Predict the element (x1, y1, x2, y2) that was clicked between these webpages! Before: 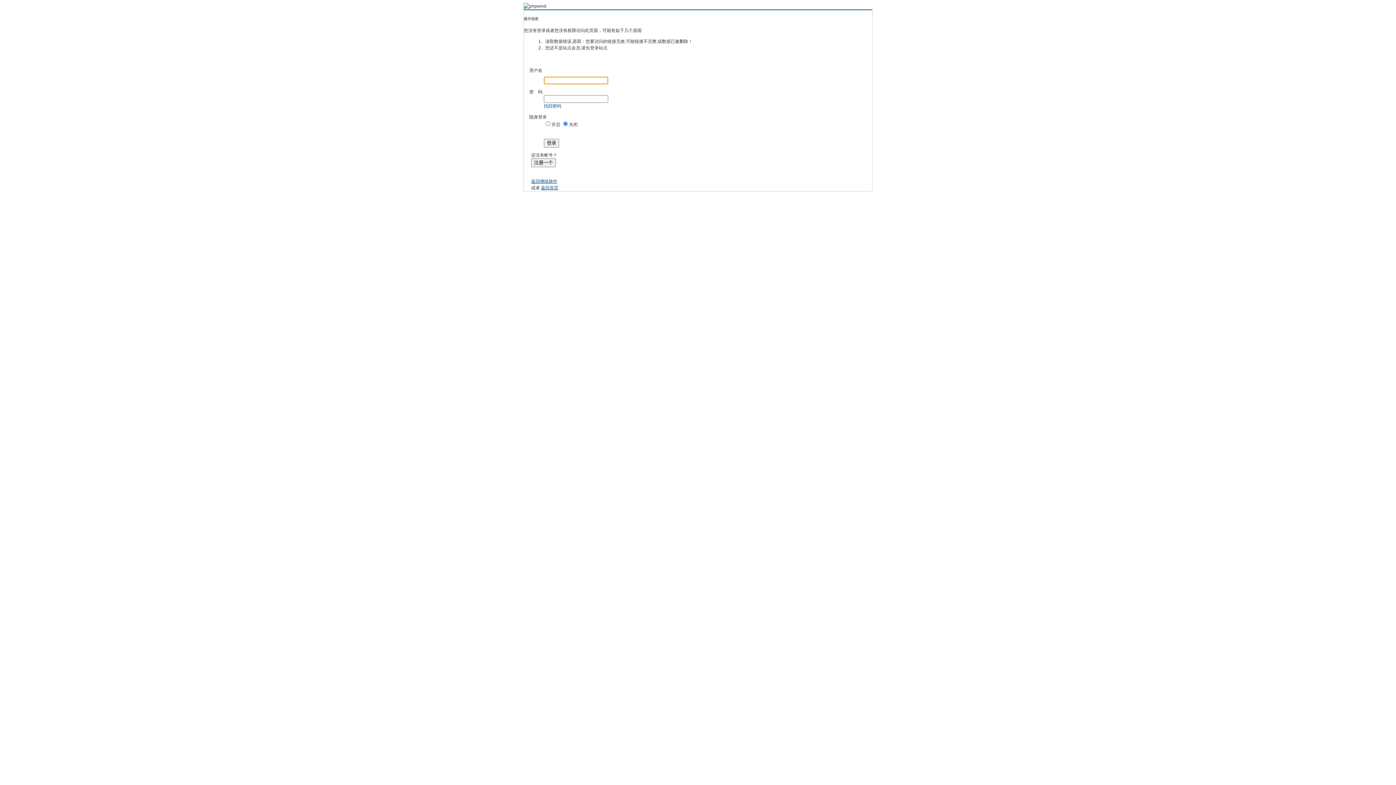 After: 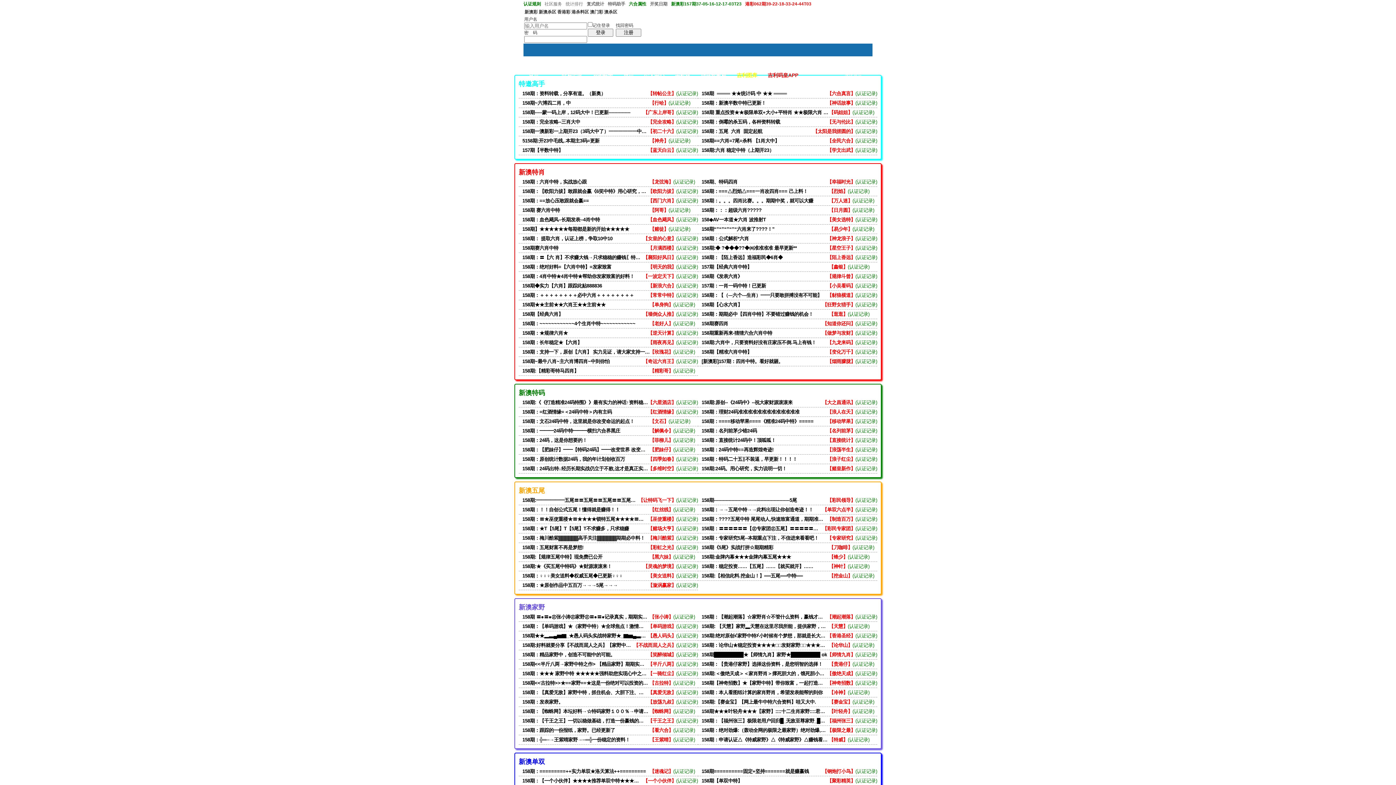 Action: bbox: (523, 3, 546, 8)